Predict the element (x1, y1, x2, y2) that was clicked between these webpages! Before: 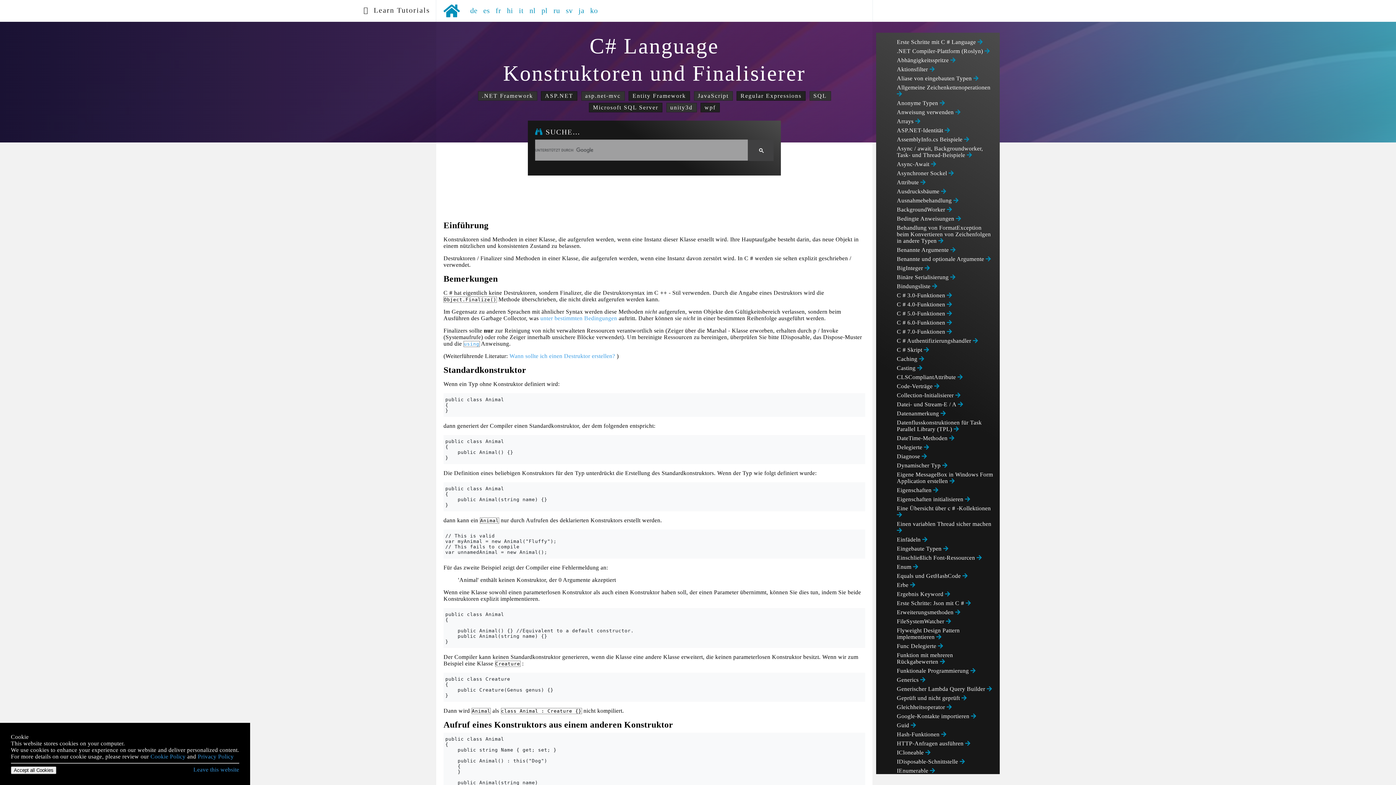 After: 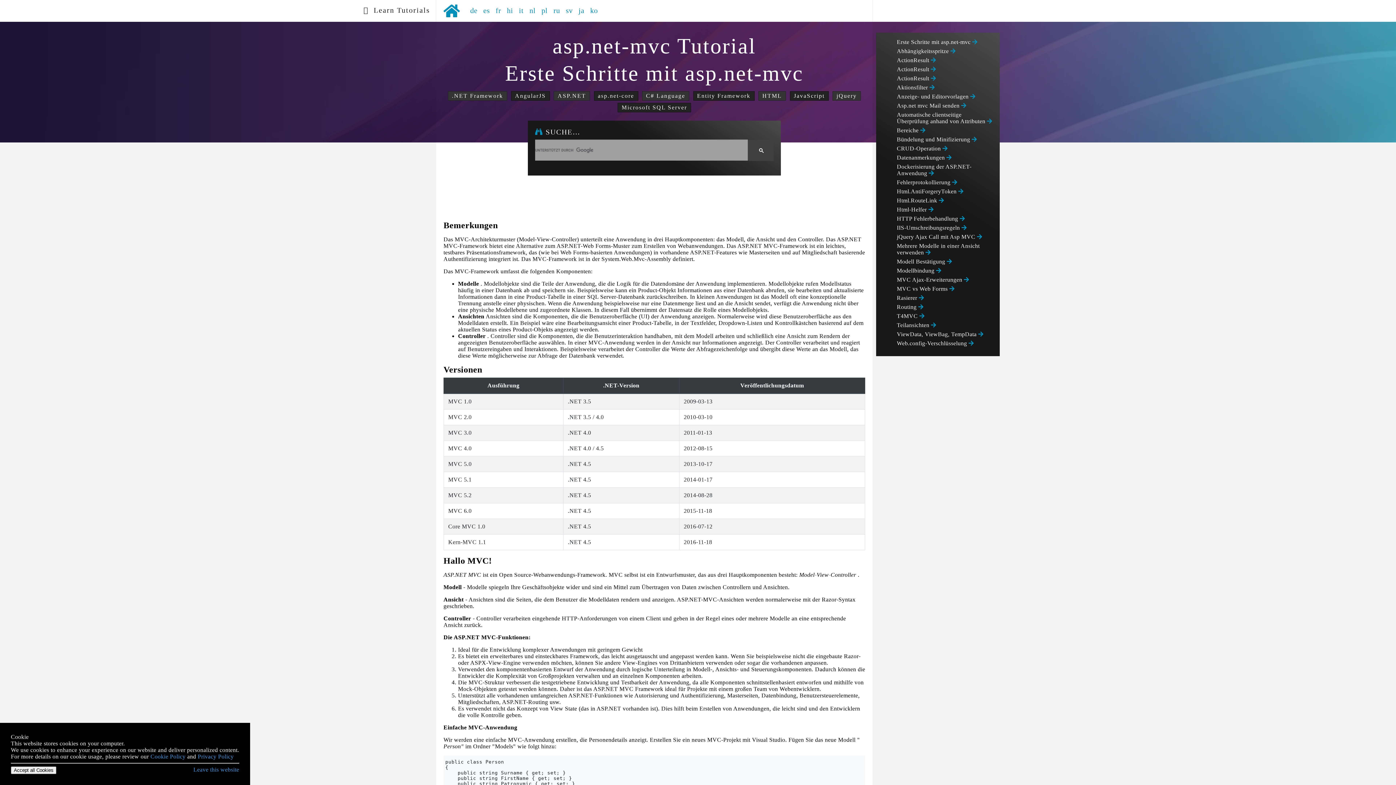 Action: label: asp.net-mvc bbox: (585, 92, 620, 98)